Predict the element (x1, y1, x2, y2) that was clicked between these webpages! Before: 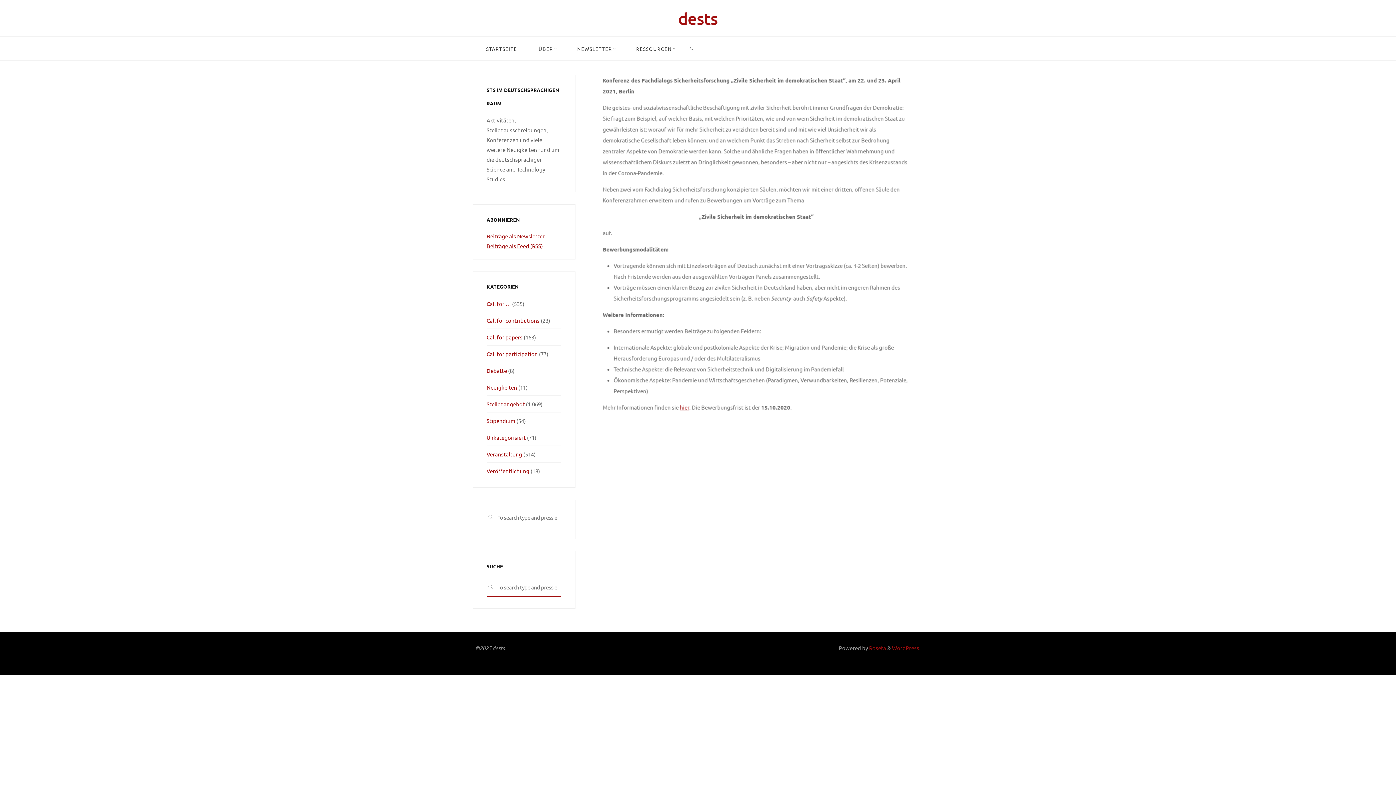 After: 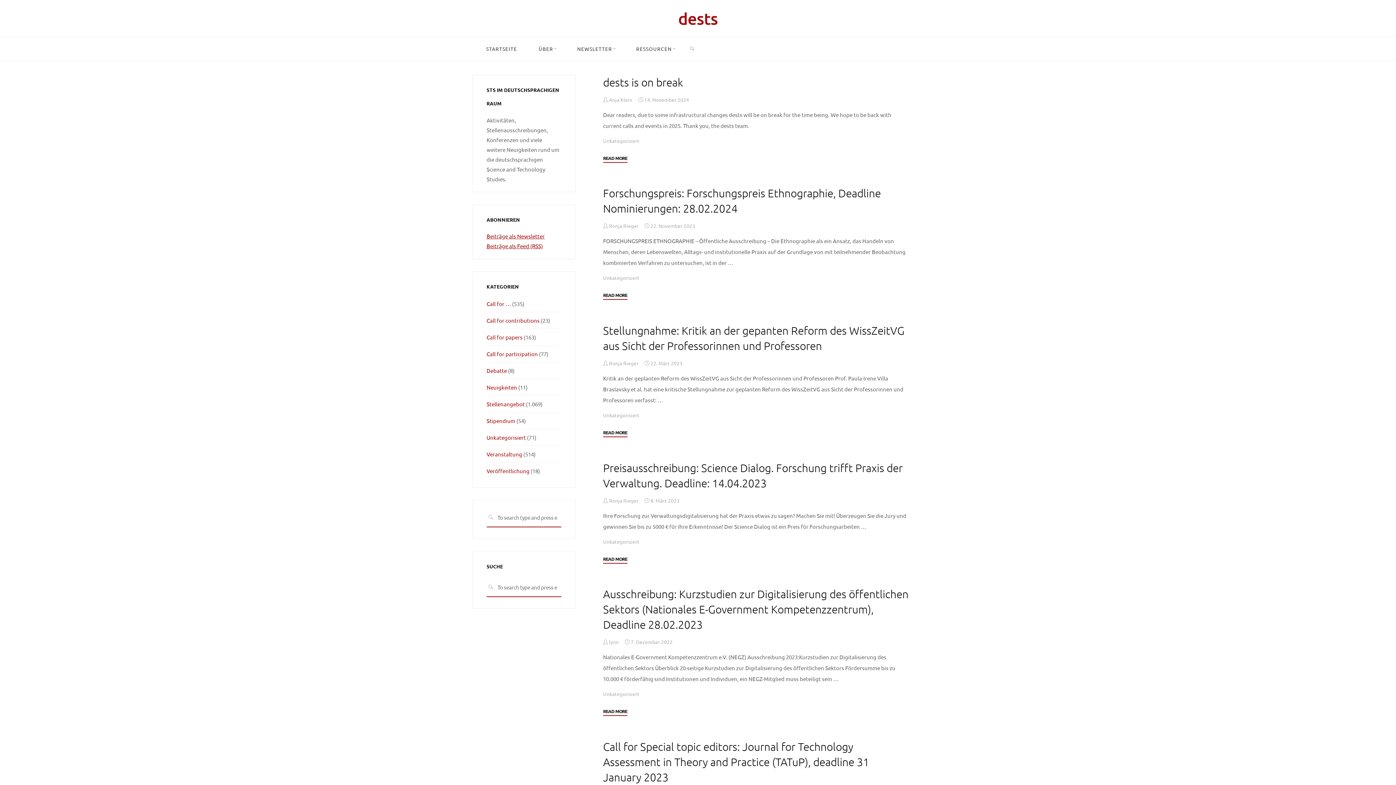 Action: label: Unkategorisiert bbox: (486, 434, 526, 440)